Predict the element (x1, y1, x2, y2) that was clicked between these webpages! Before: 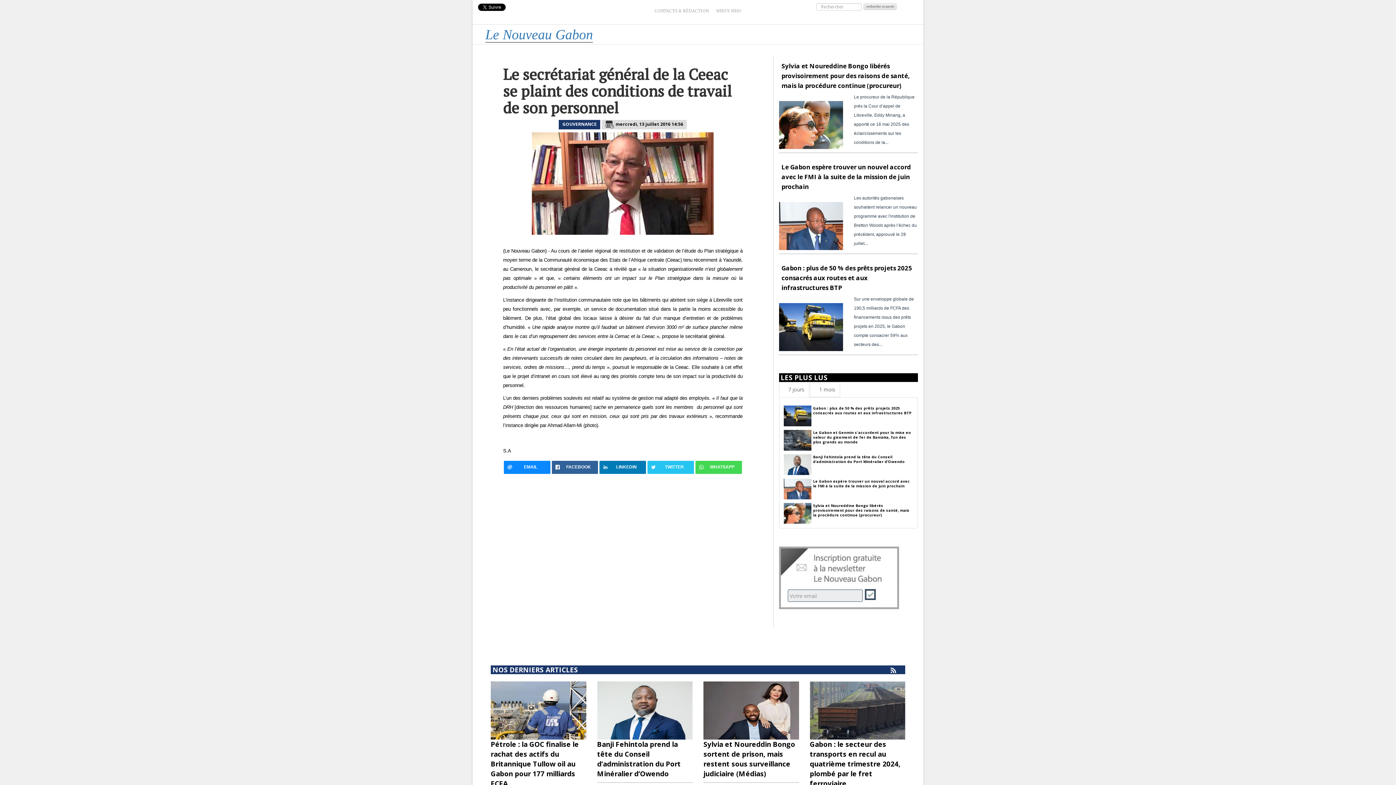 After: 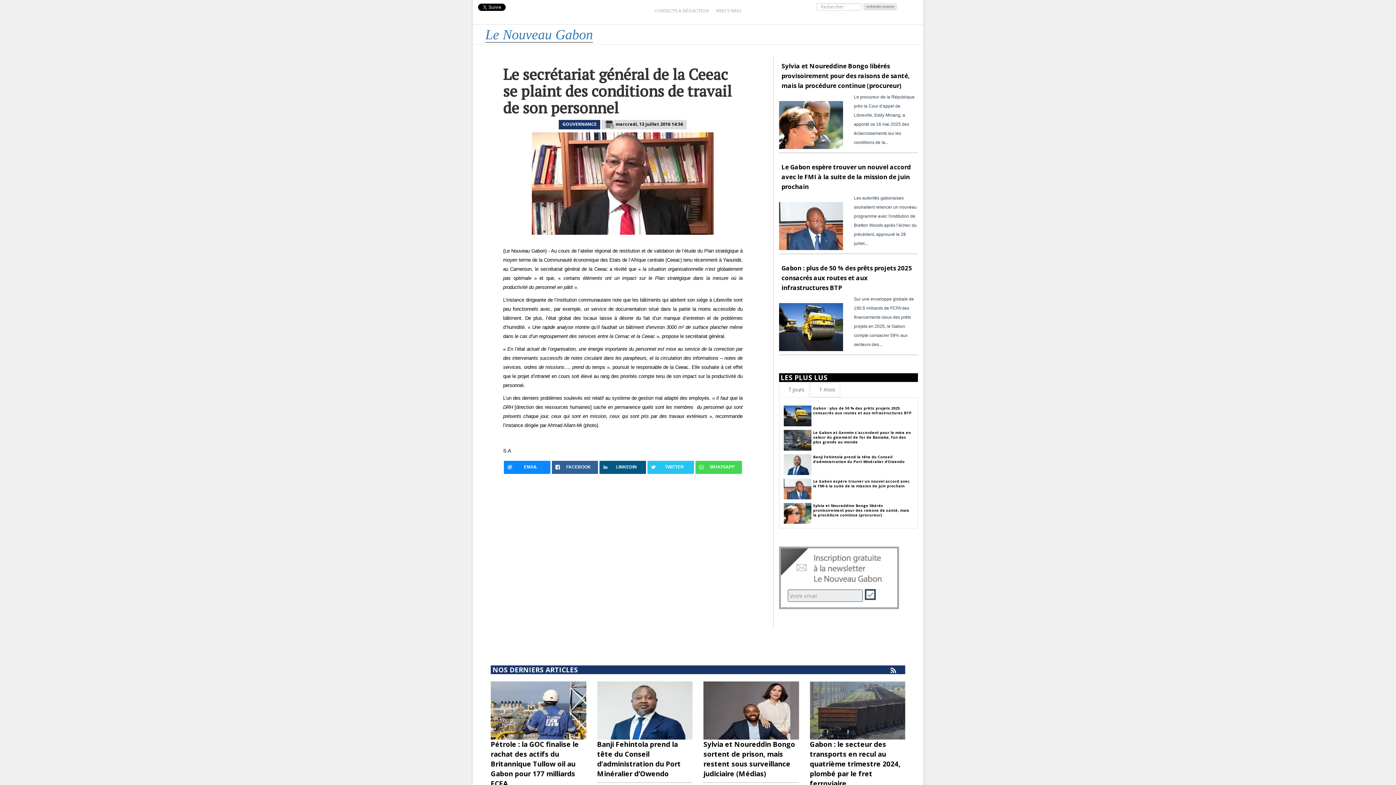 Action: bbox: (599, 461, 646, 474) label: LINKEDIN